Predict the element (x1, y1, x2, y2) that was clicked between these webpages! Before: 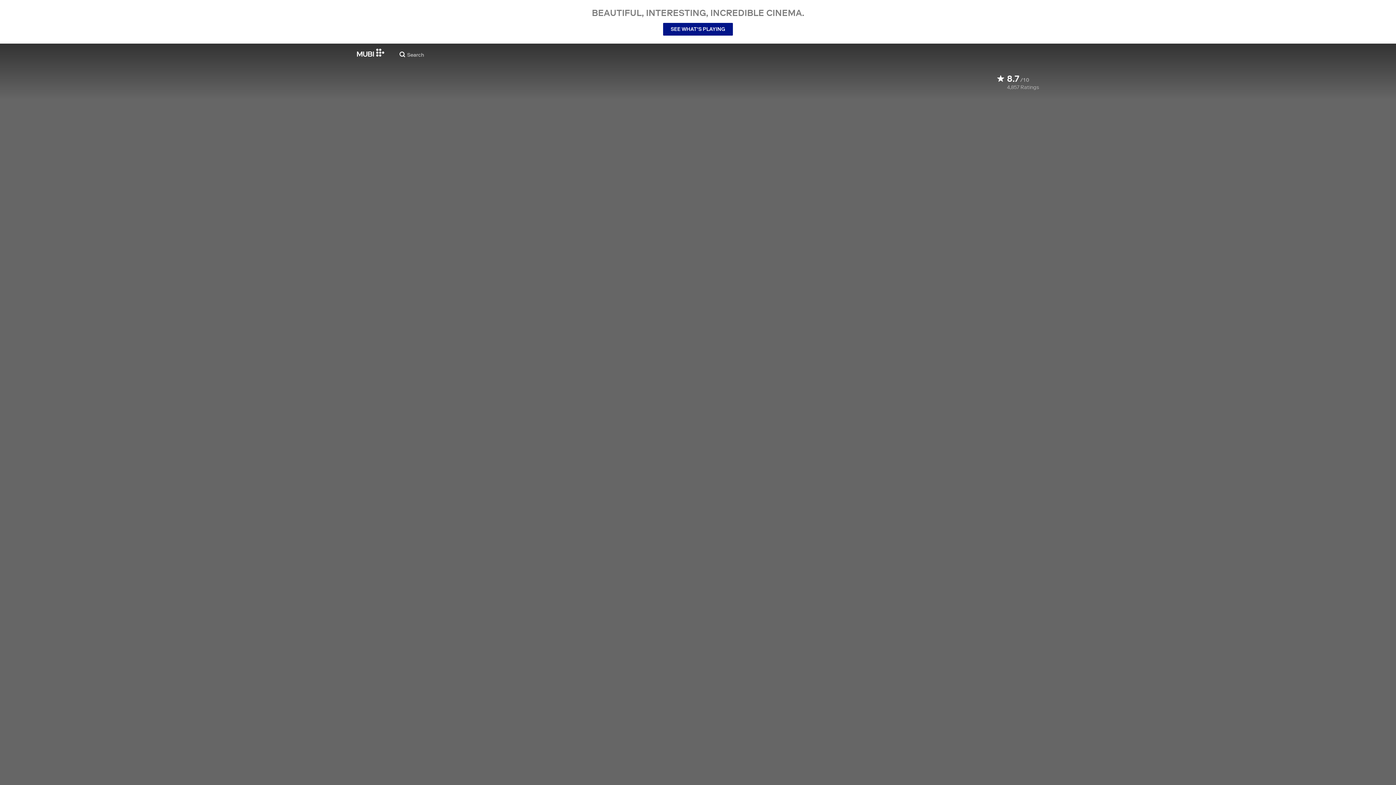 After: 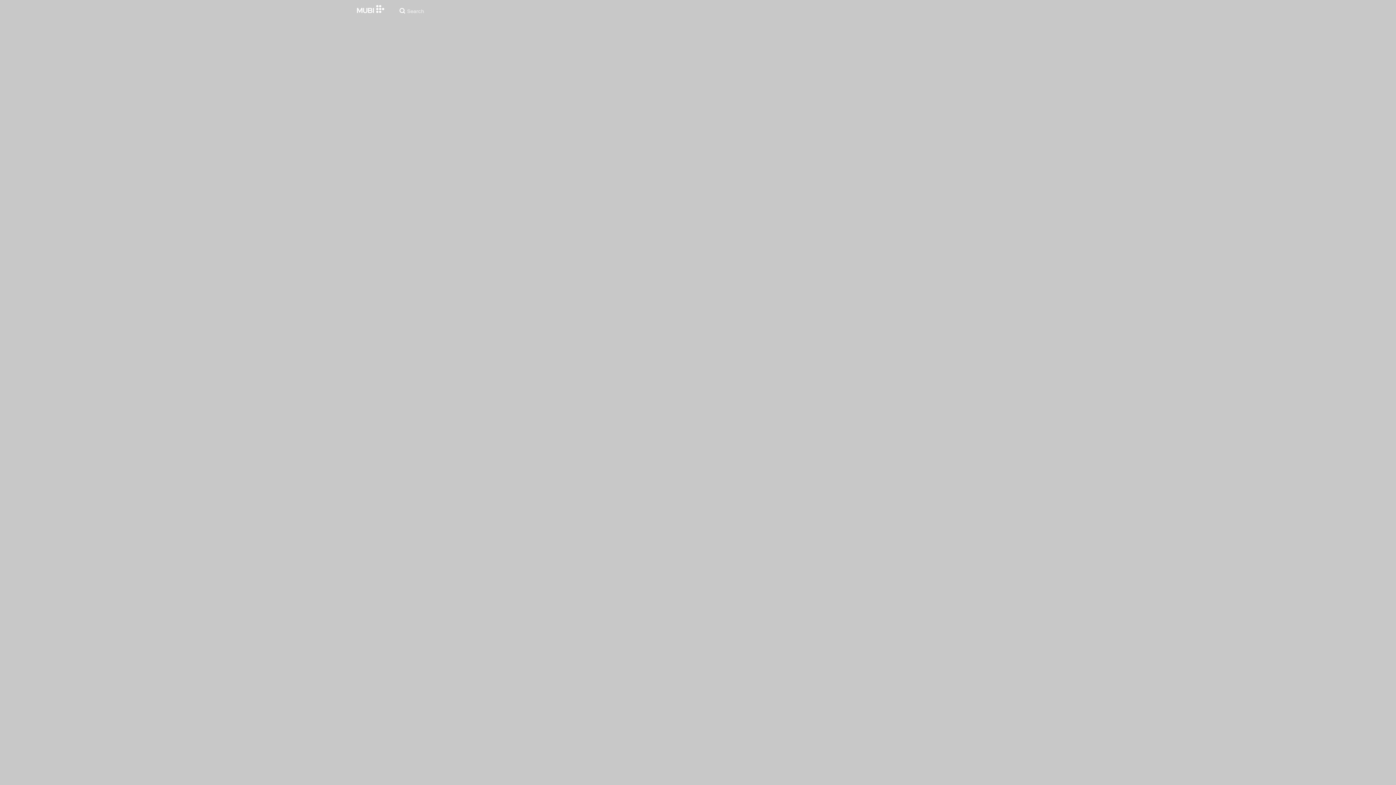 Action: bbox: (663, 22, 733, 35) label: SEE WHAT’S PLAYING